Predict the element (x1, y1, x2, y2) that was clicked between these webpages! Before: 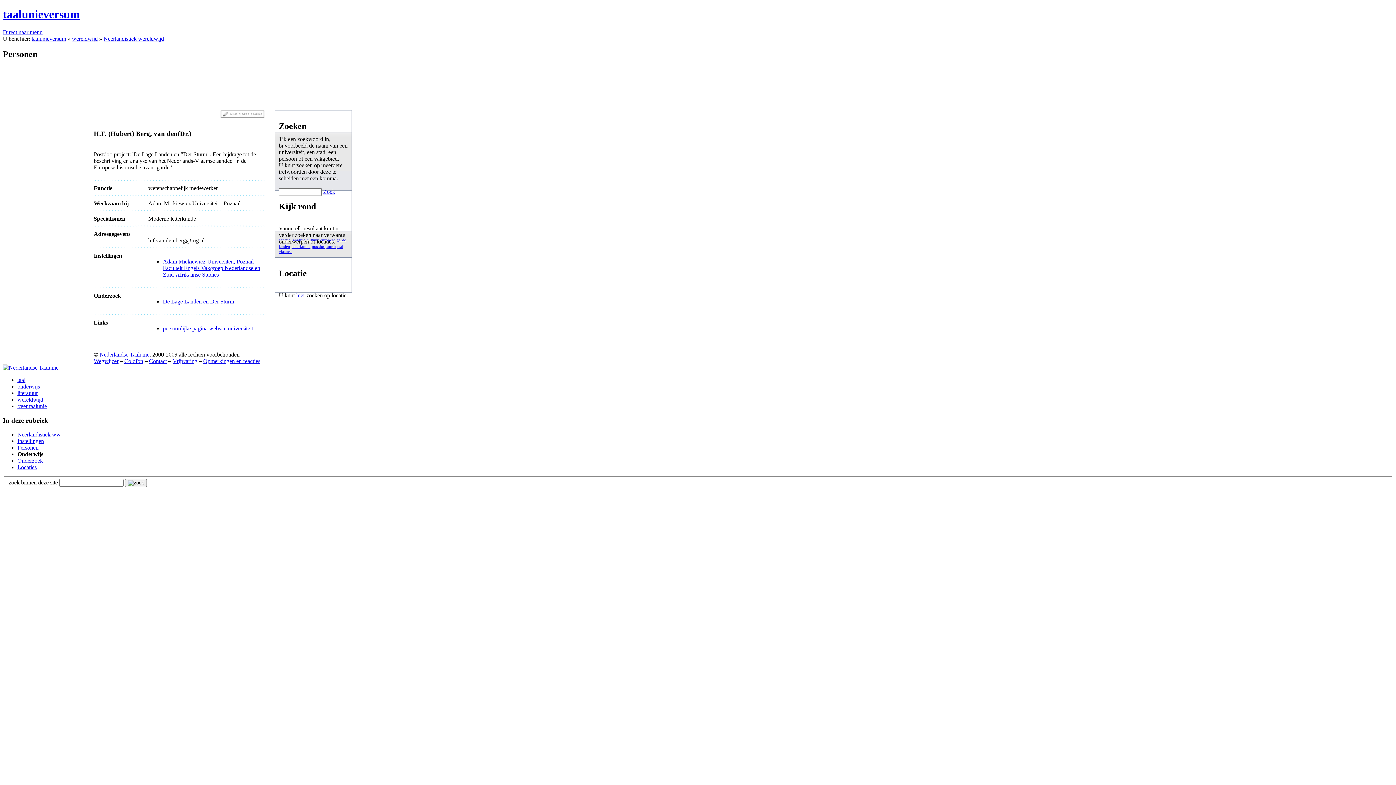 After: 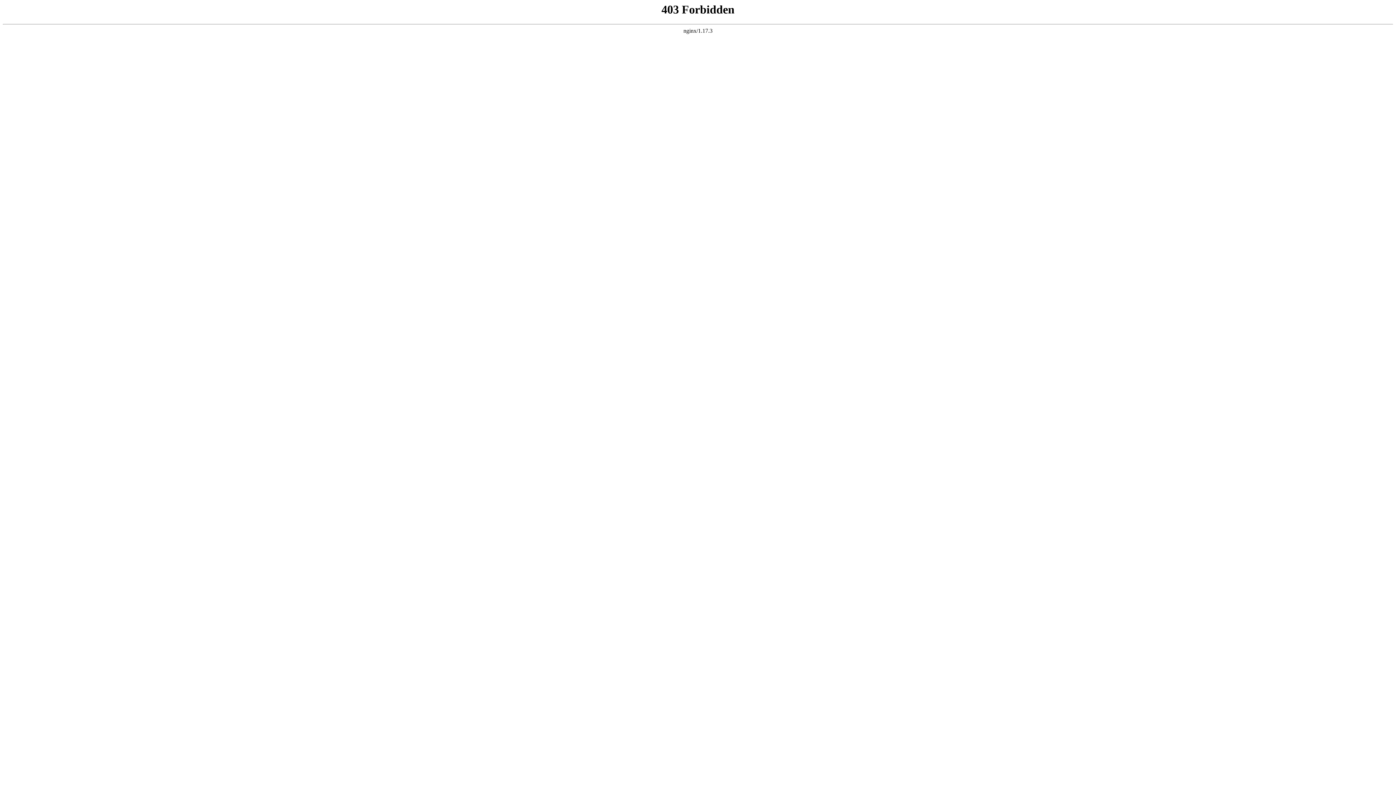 Action: label: Nederlandse Taalunie bbox: (99, 351, 149, 357)